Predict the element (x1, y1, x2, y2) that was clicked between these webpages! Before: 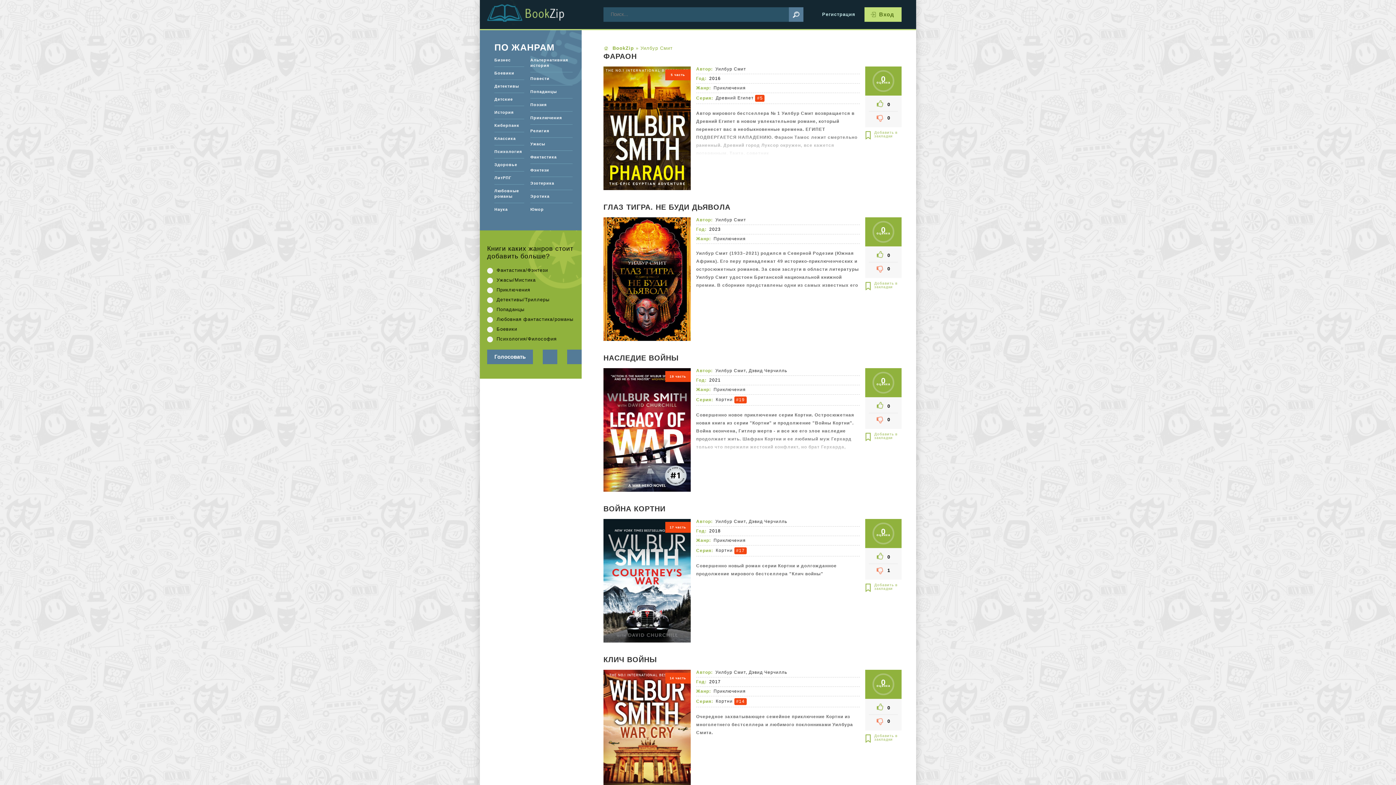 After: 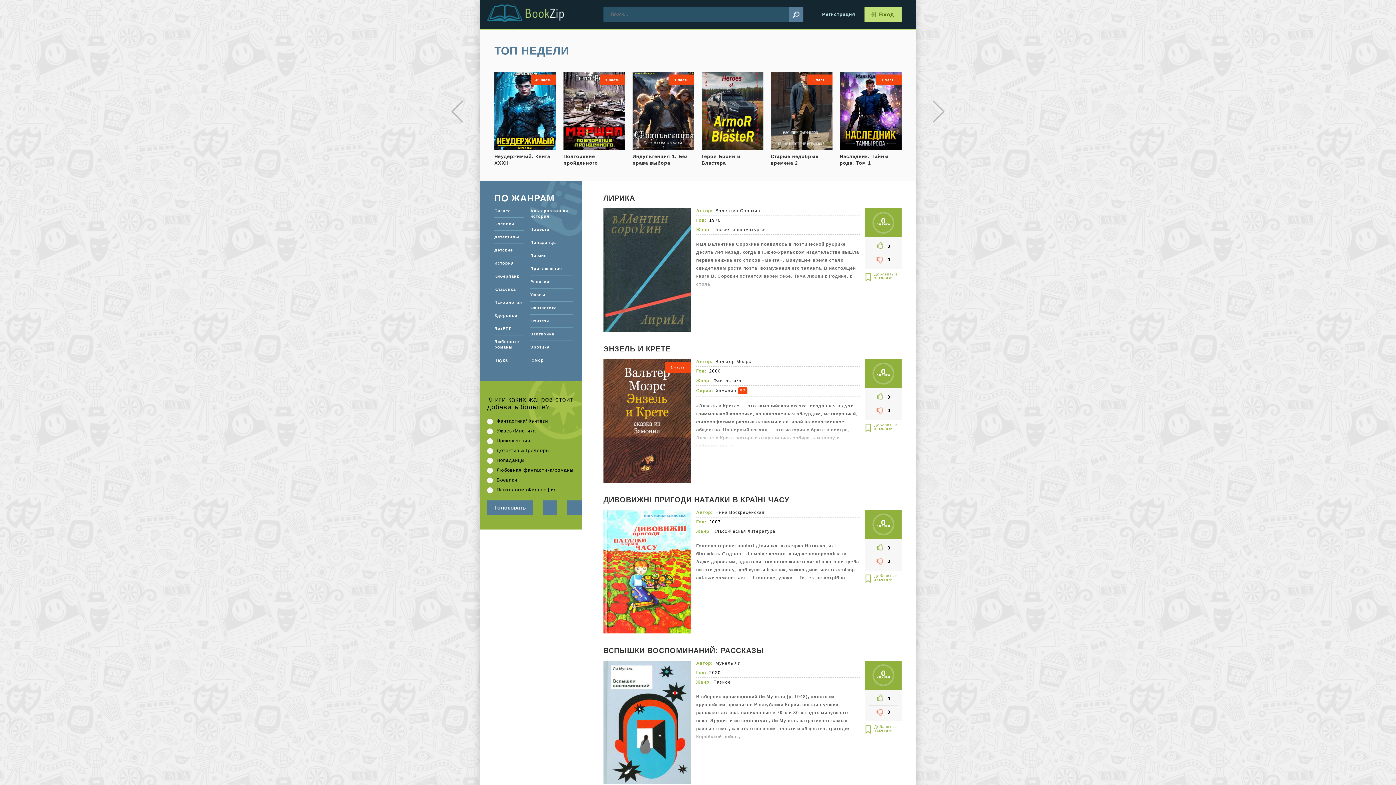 Action: bbox: (494, 158, 524, 171) label: Здоровье